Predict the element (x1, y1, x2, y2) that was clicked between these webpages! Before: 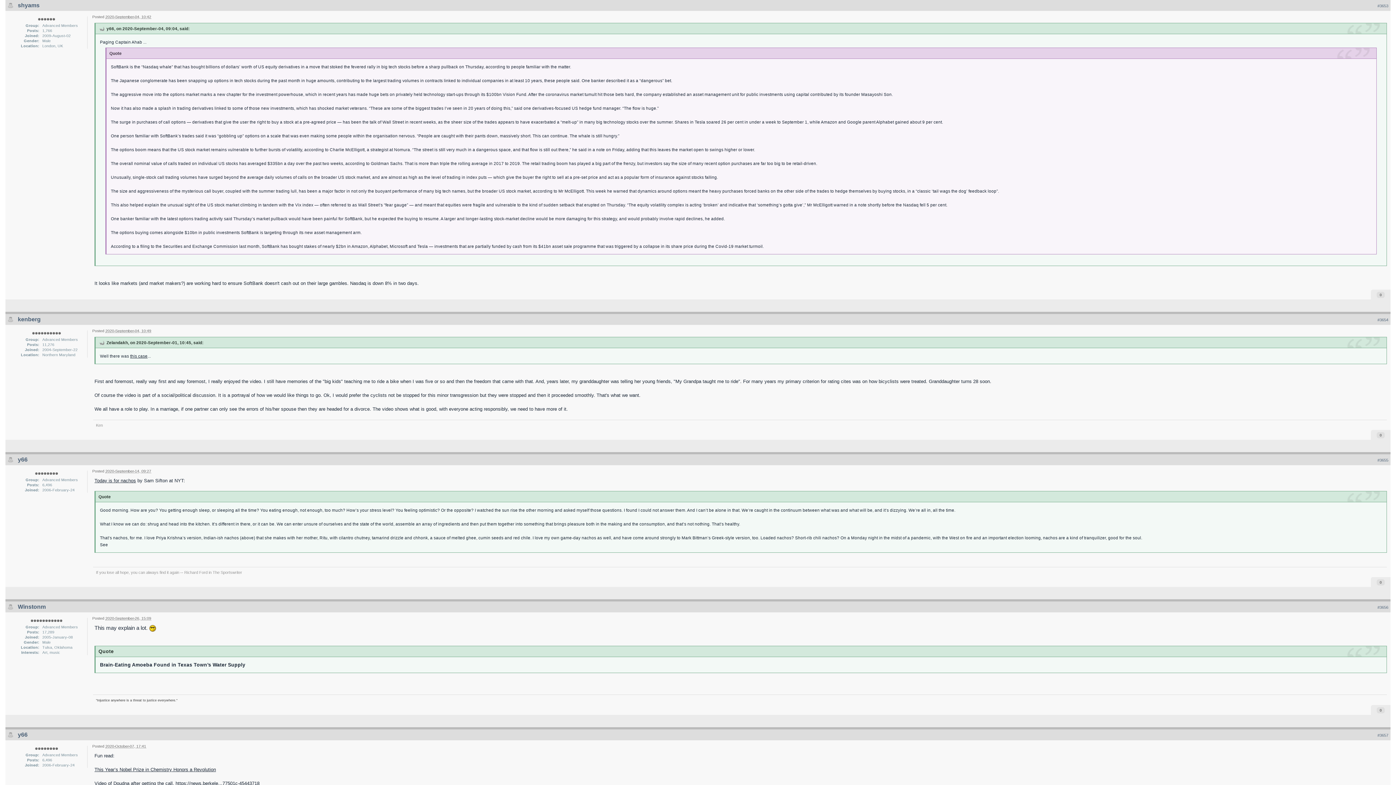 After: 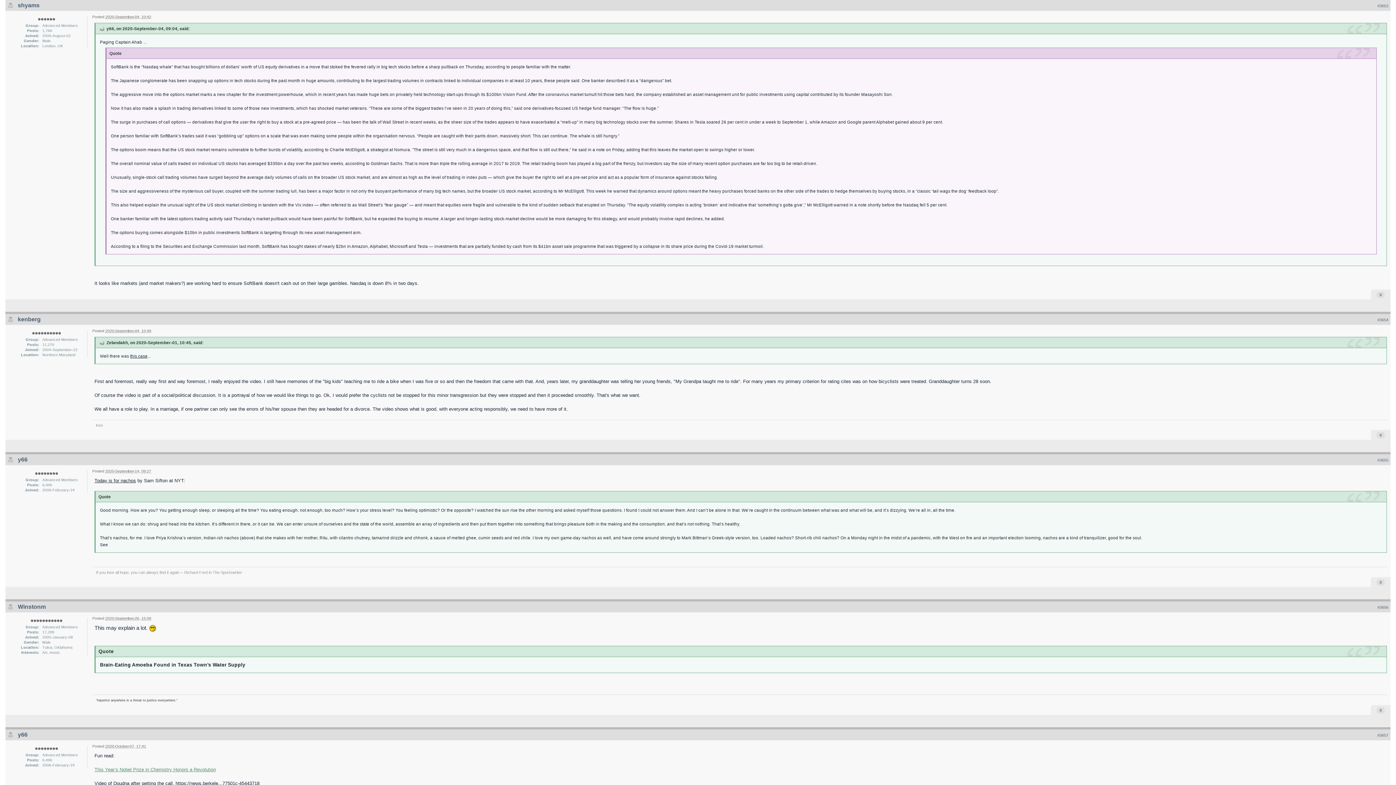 Action: bbox: (94, 767, 216, 772) label: This Year’s Nobel Prize in Chemistry Honors a Revolution